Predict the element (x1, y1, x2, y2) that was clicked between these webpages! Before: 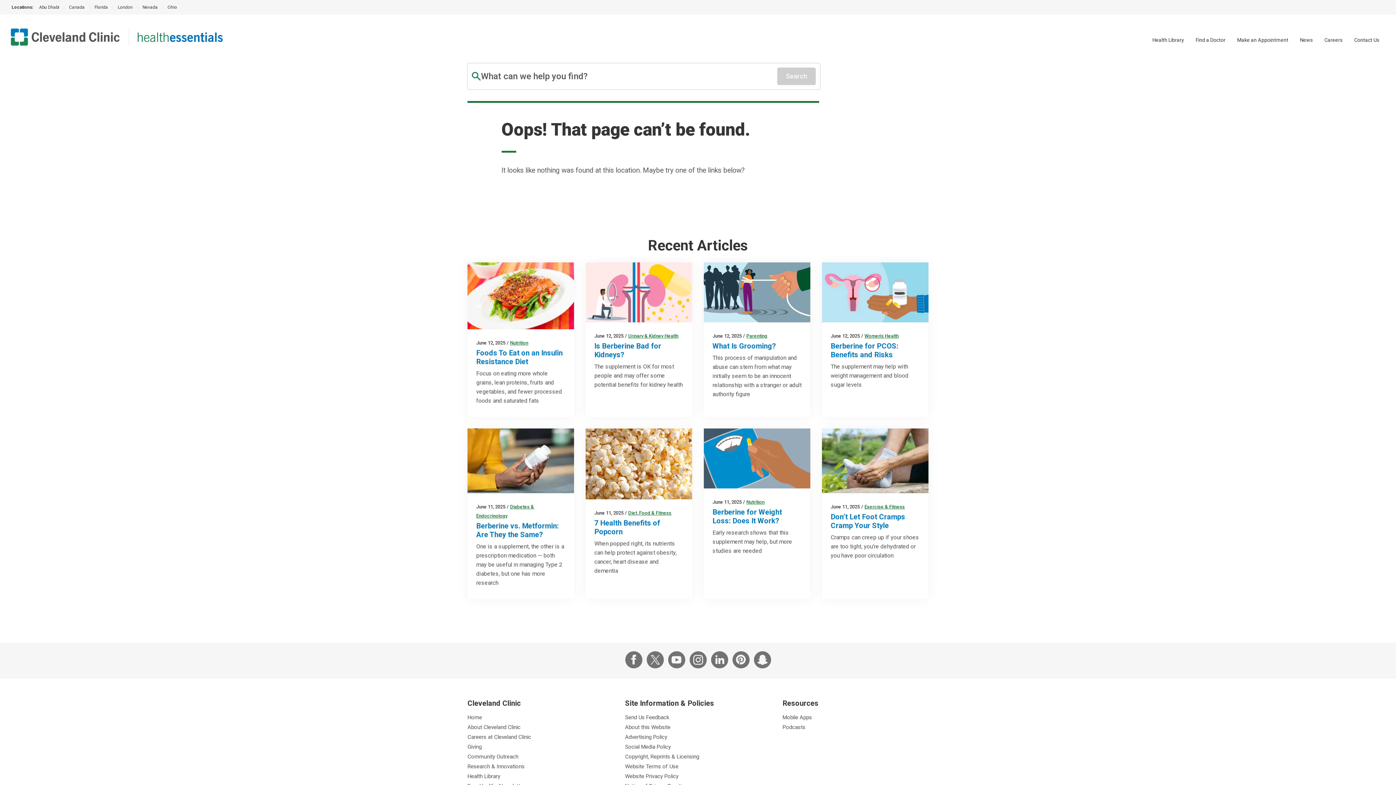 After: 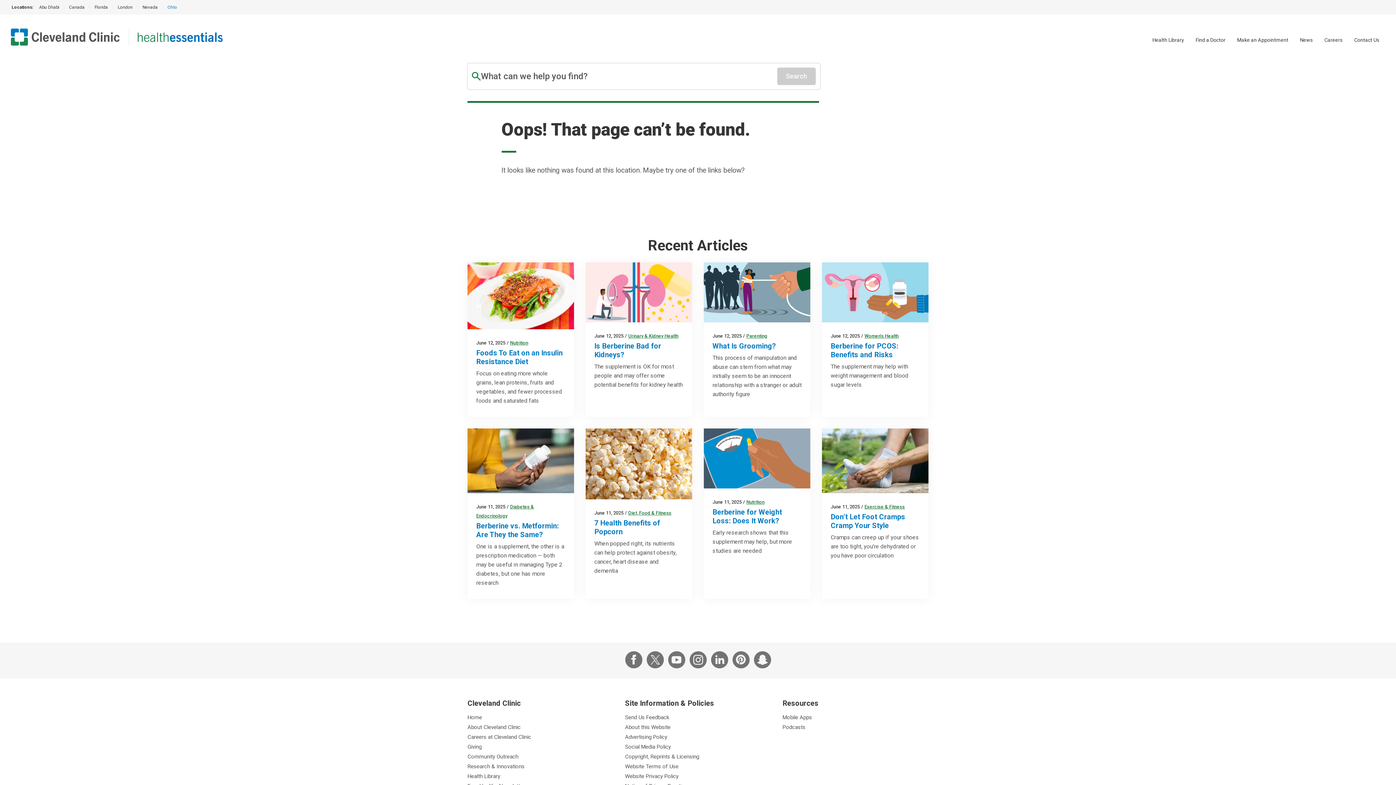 Action: bbox: (163, 0, 181, 14) label: Ohio